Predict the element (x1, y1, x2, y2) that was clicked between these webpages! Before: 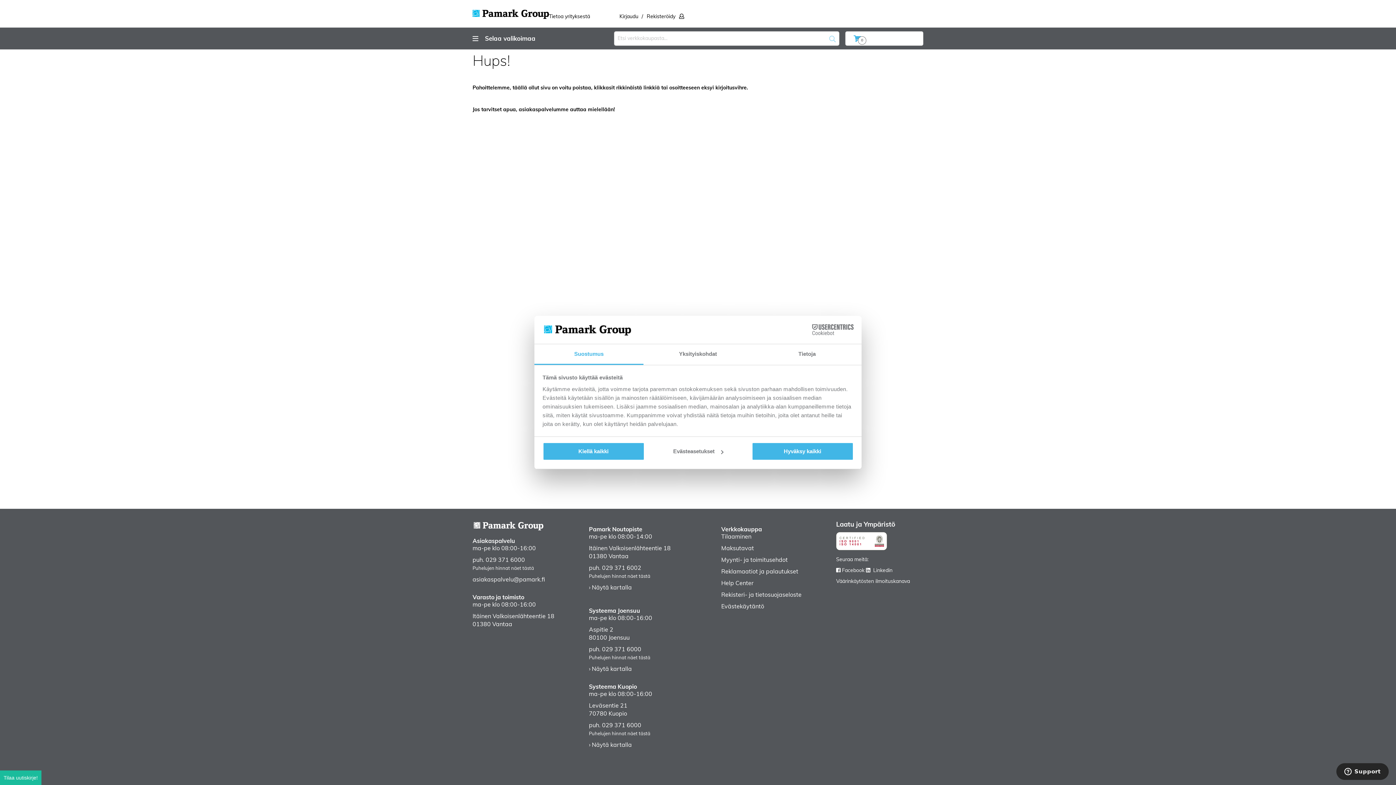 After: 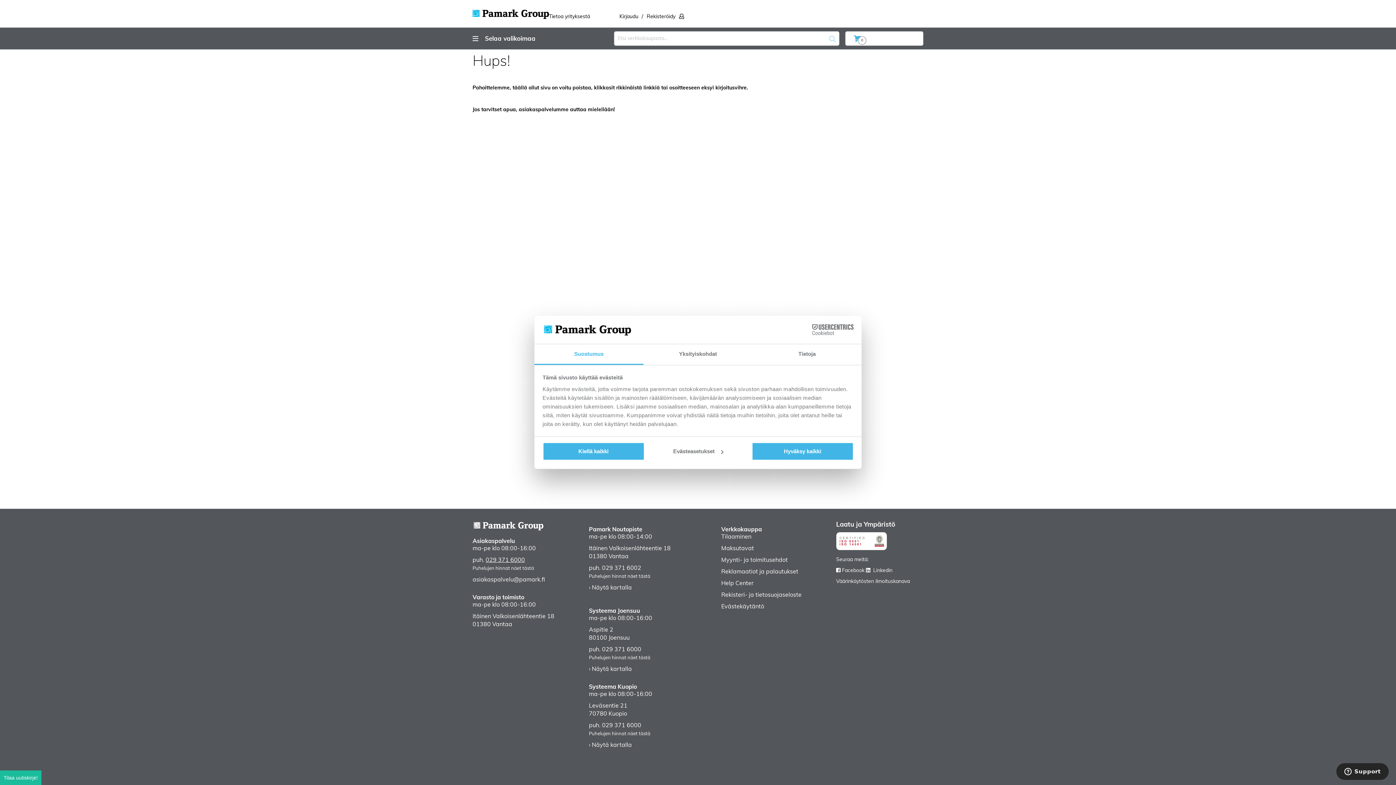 Action: label: 029 371 6000 bbox: (485, 579, 525, 585)